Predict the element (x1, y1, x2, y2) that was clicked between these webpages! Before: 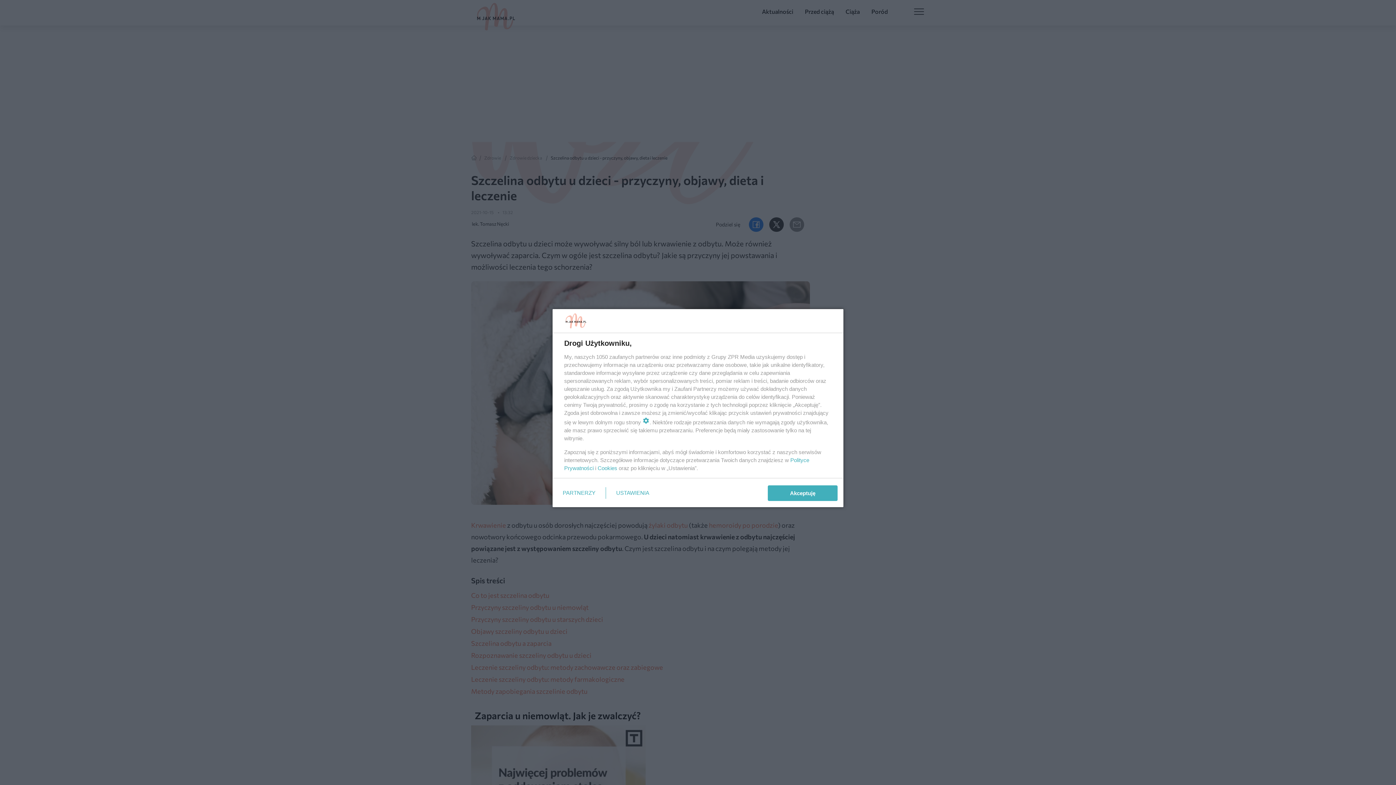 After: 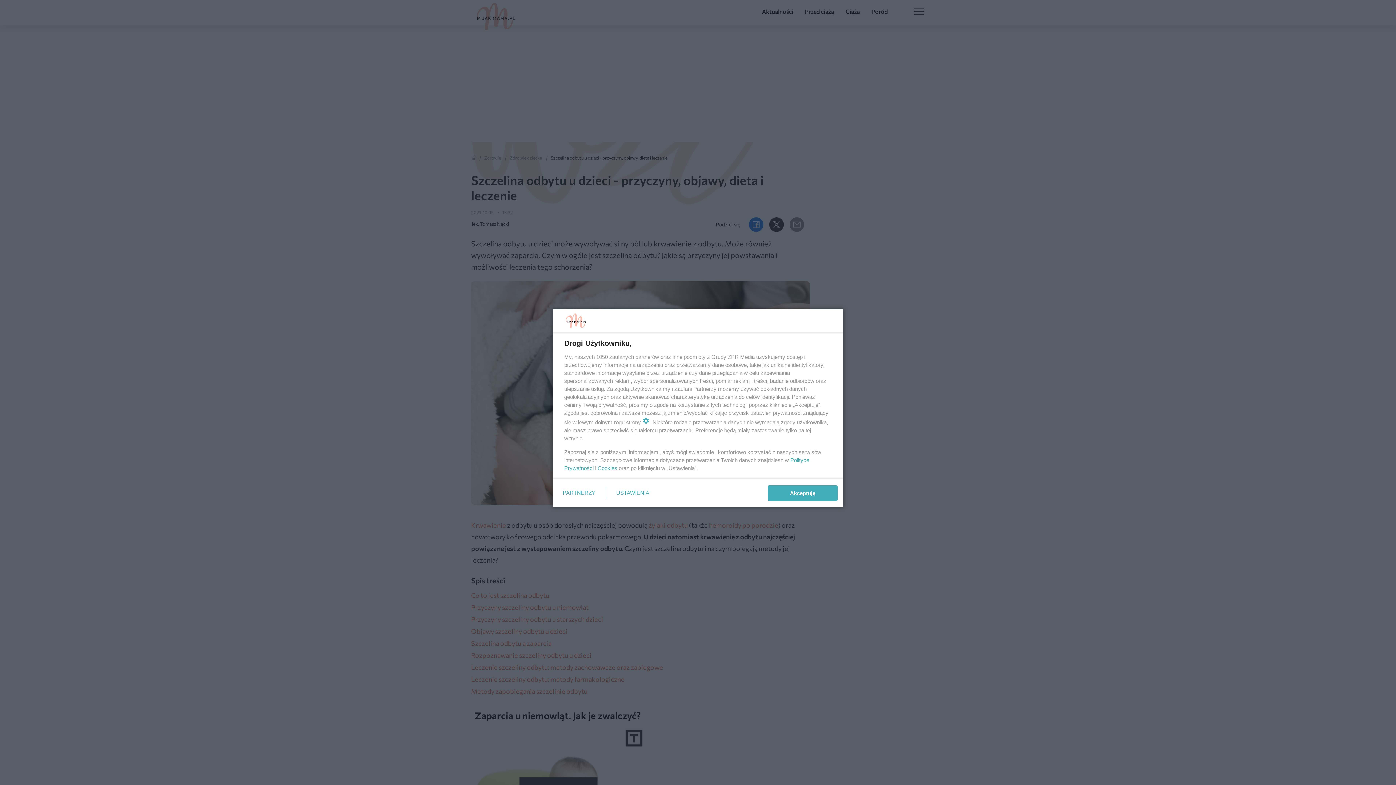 Action: bbox: (597, 465, 617, 471) label: Cookies